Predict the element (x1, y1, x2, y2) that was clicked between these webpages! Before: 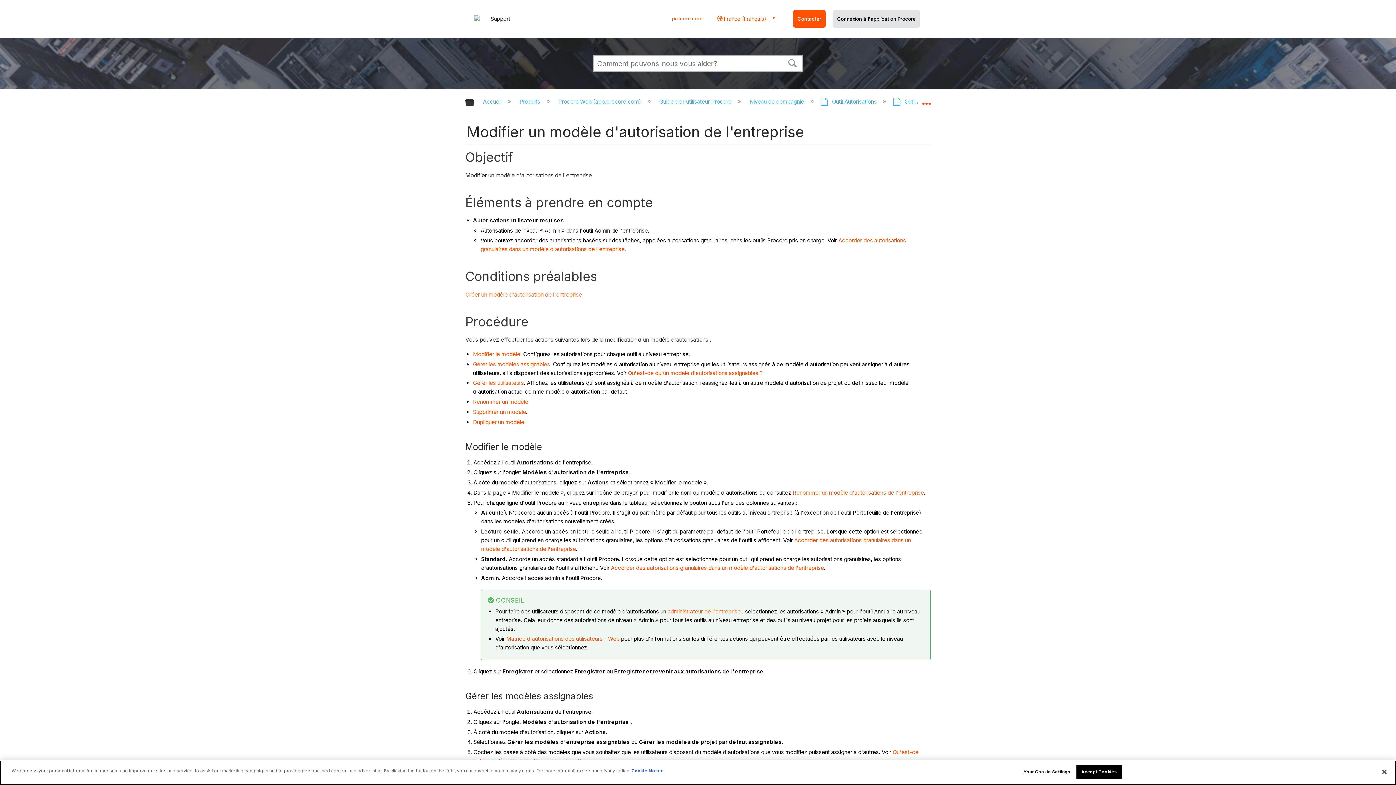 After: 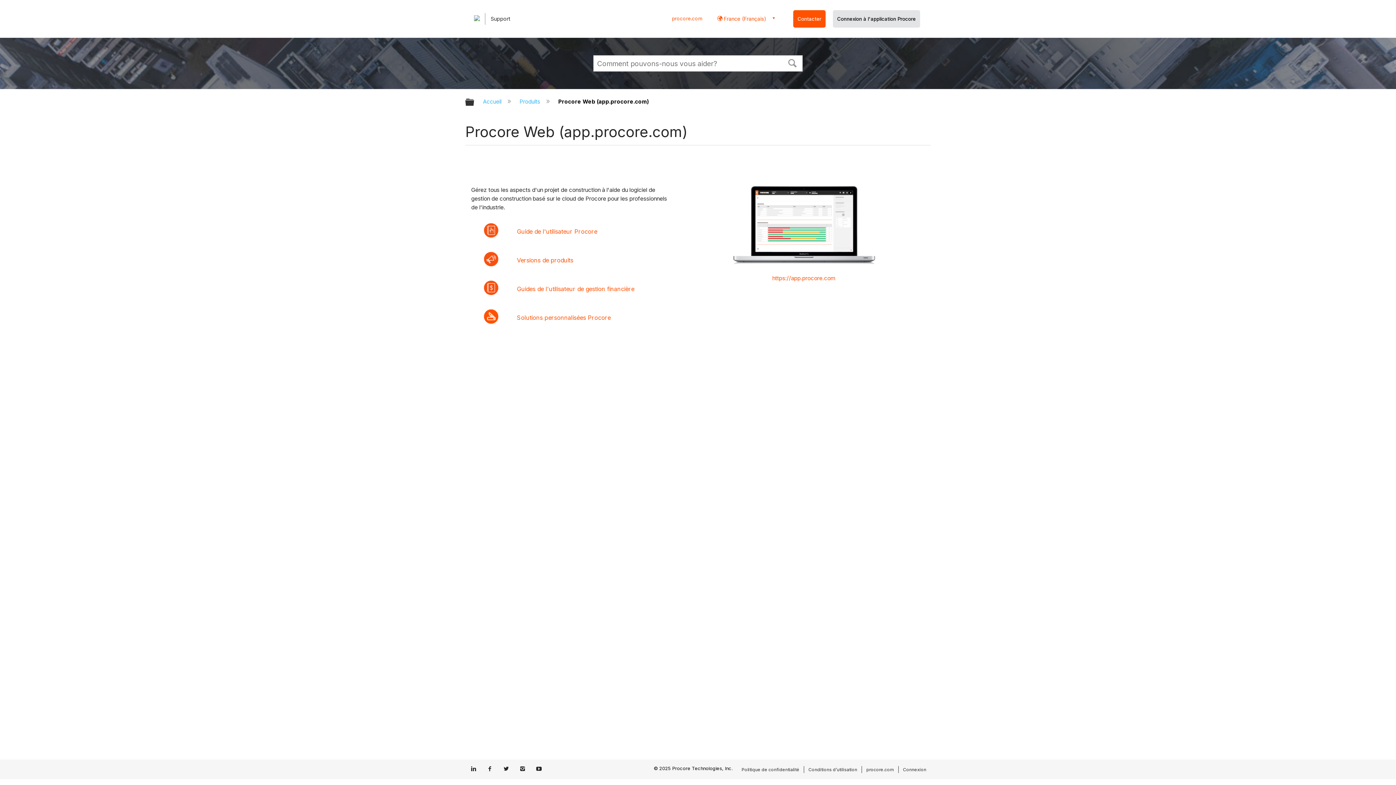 Action: bbox: (556, 98, 642, 105) label: Procore Web (app.procore.com) 